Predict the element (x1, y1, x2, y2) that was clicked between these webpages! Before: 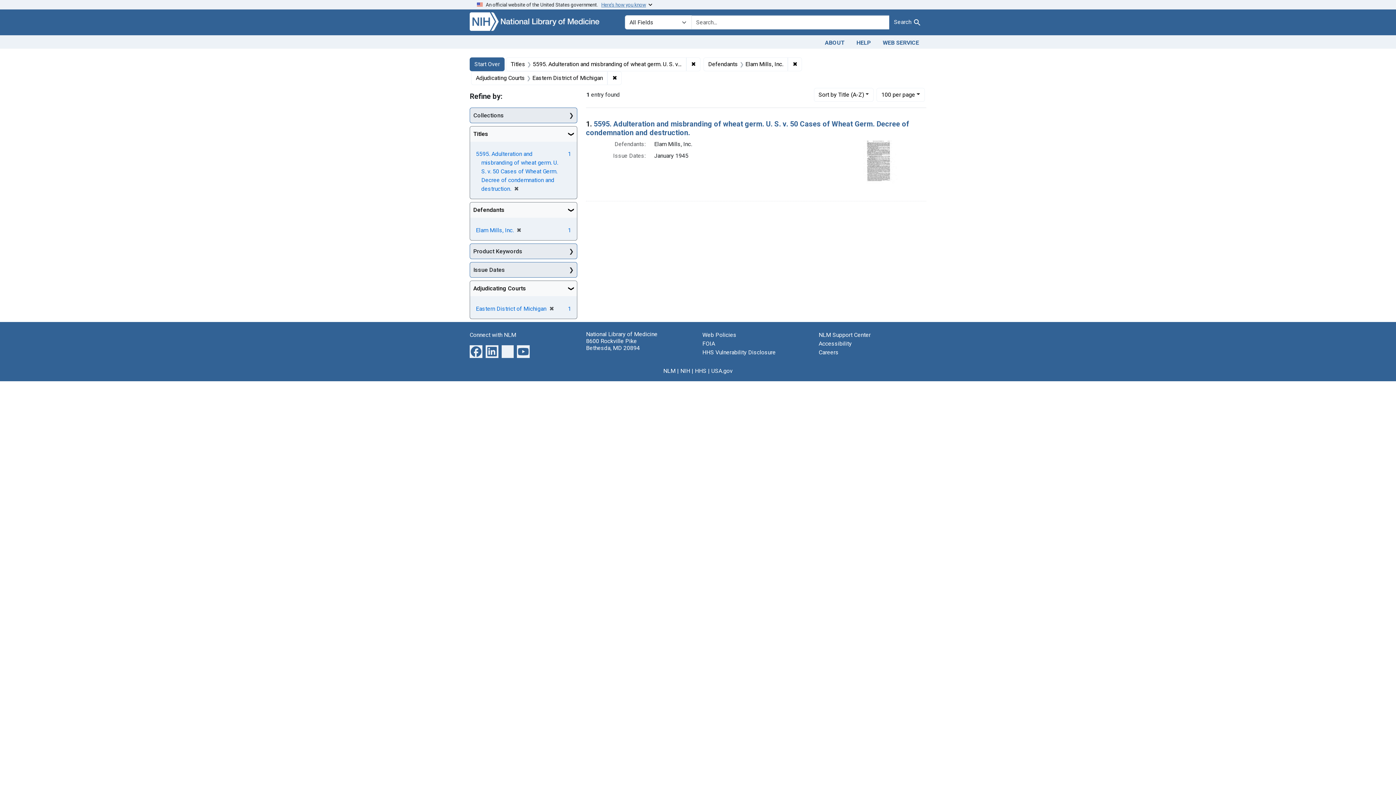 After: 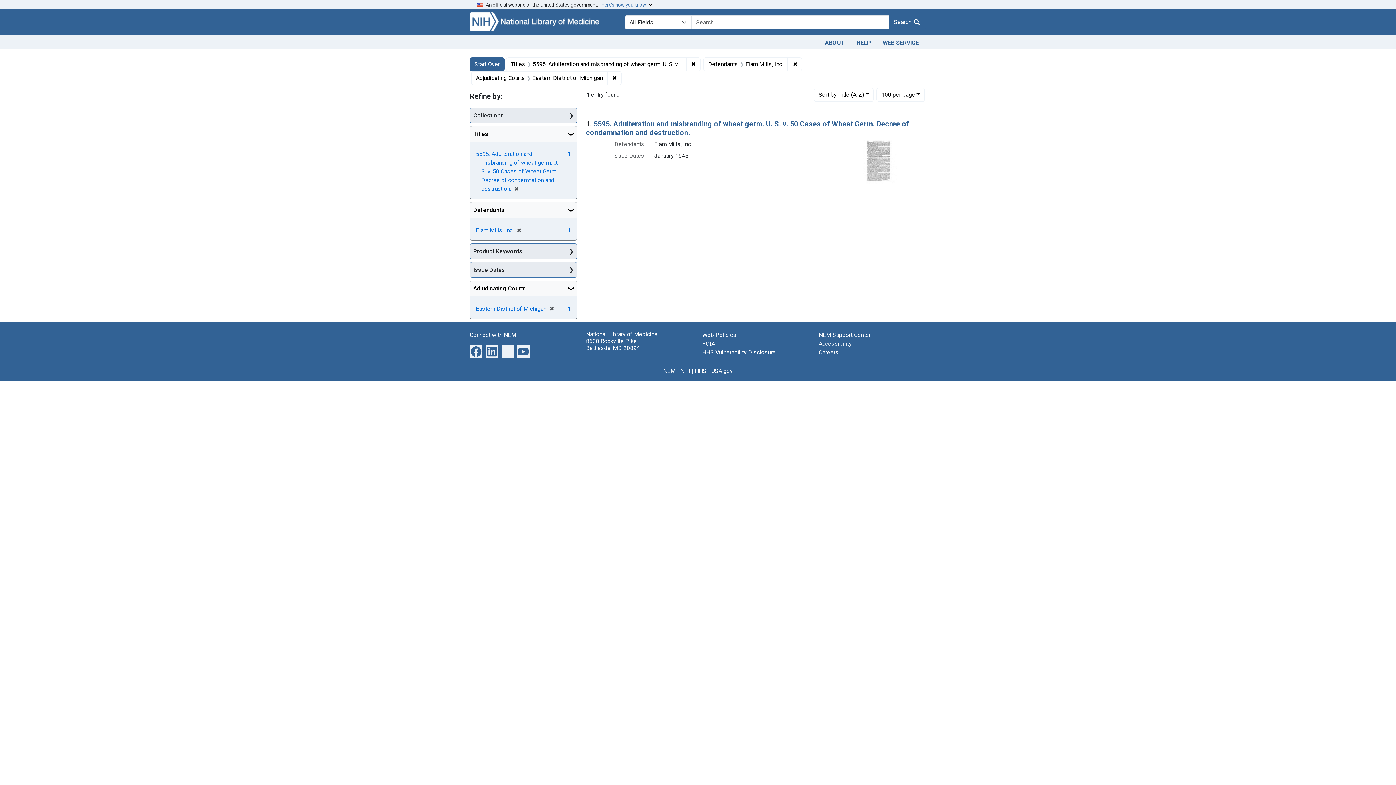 Action: label: Search bbox: (889, 15, 926, 29)